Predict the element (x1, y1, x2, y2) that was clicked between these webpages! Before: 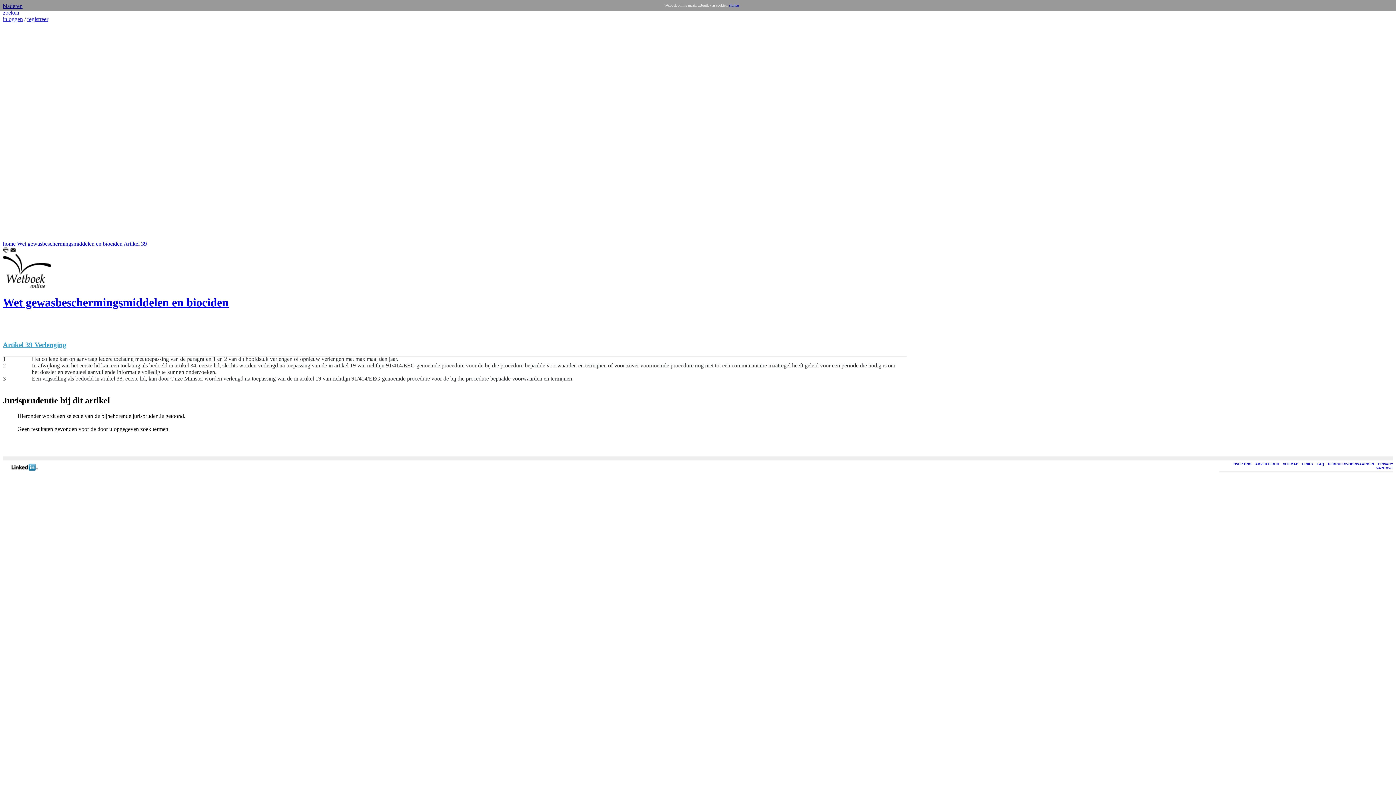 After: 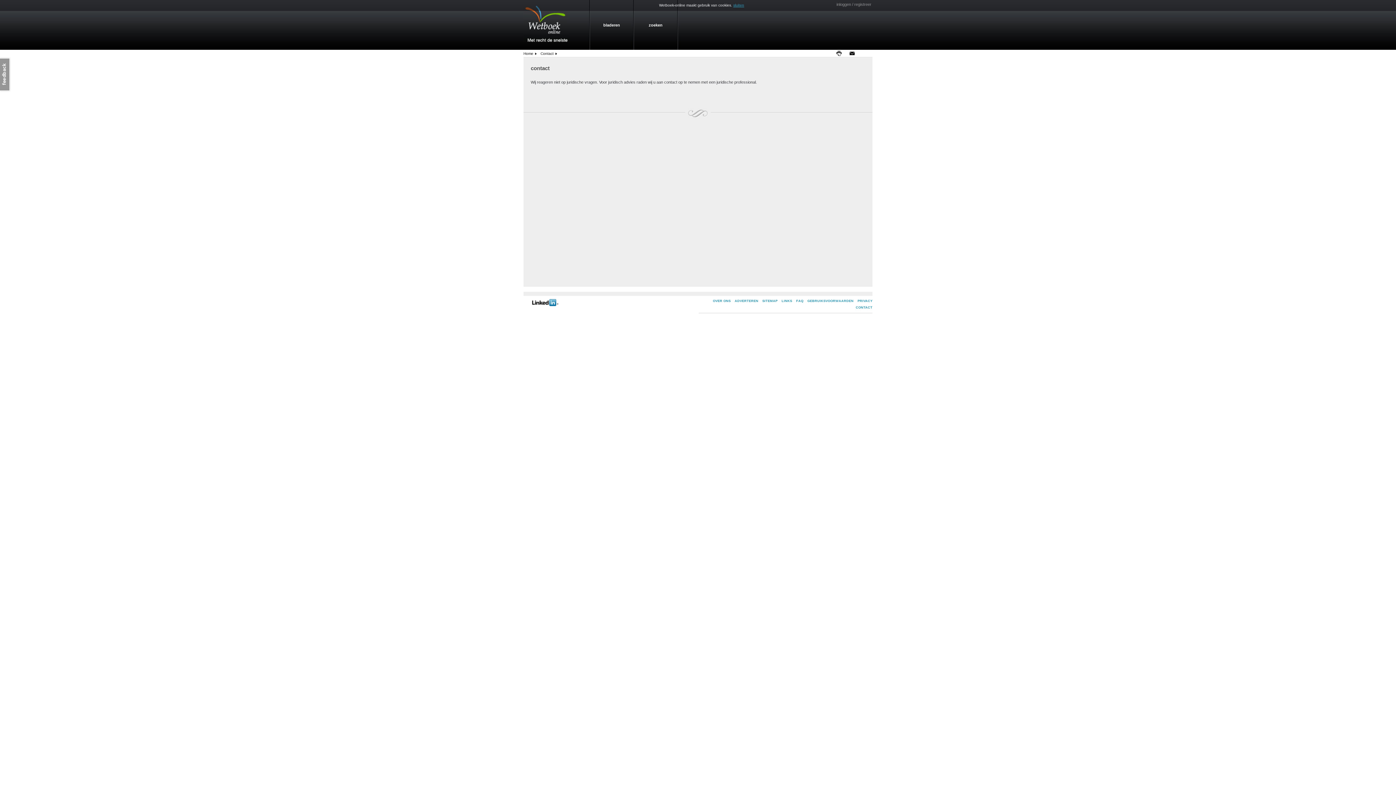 Action: label: CONTACT bbox: (1376, 466, 1393, 469)